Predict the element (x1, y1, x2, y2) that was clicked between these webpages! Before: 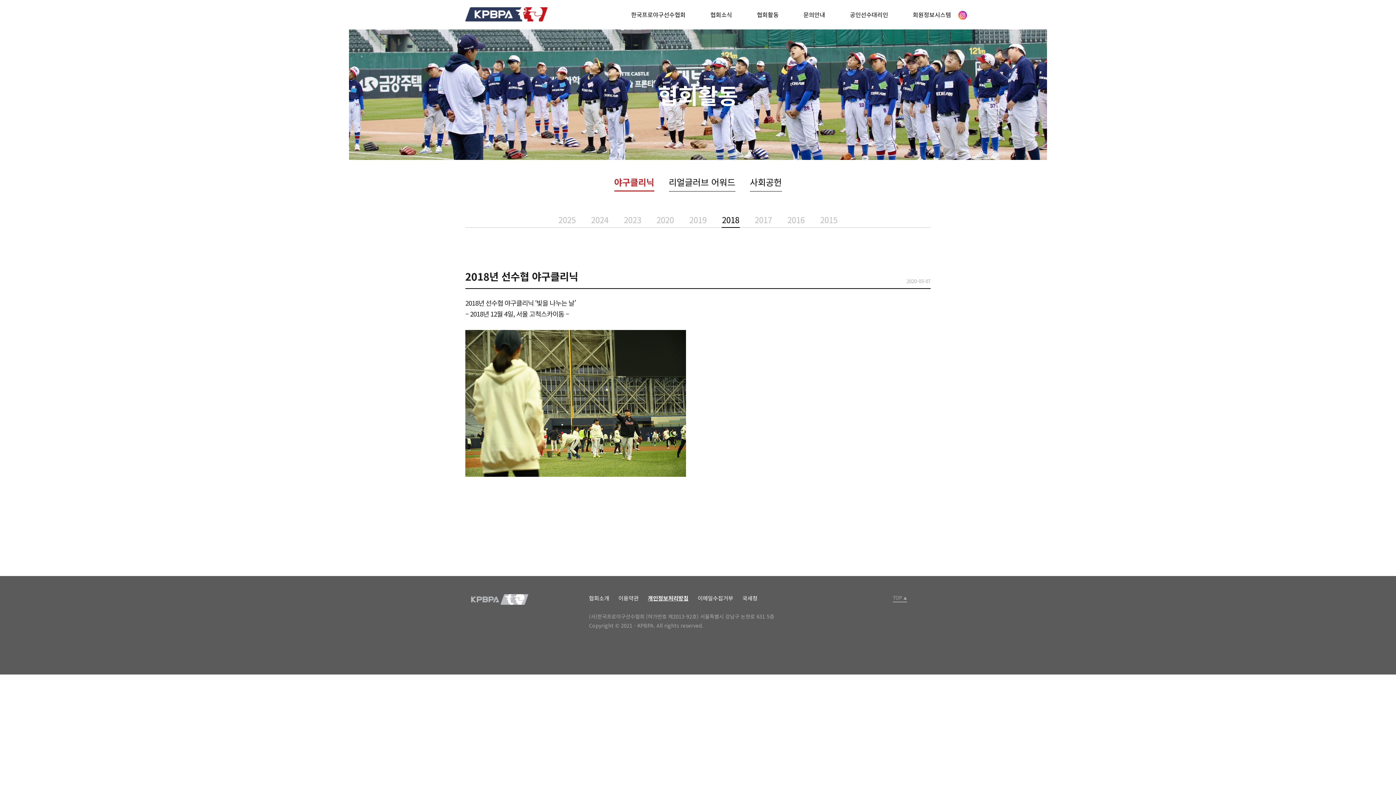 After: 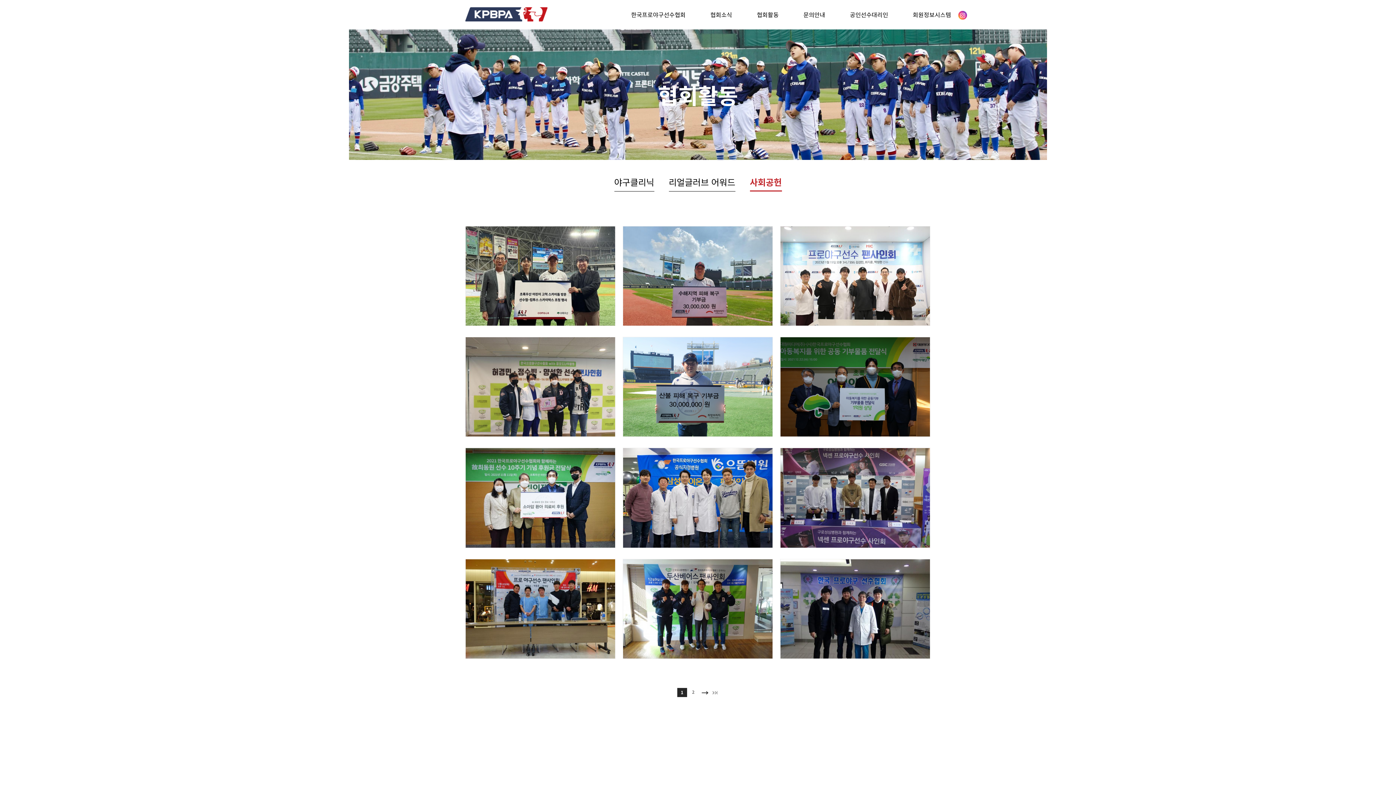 Action: label: 사회공헌 bbox: (750, 173, 782, 191)